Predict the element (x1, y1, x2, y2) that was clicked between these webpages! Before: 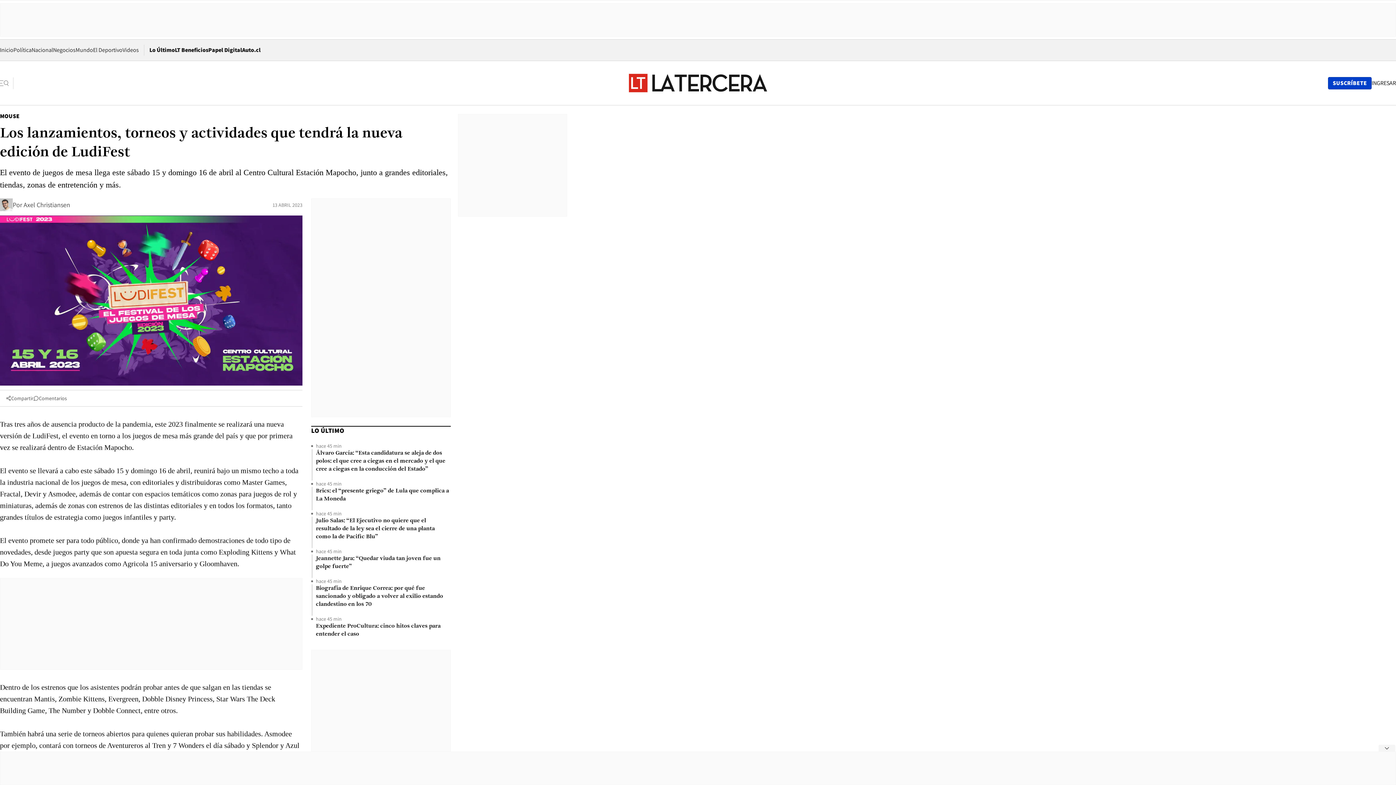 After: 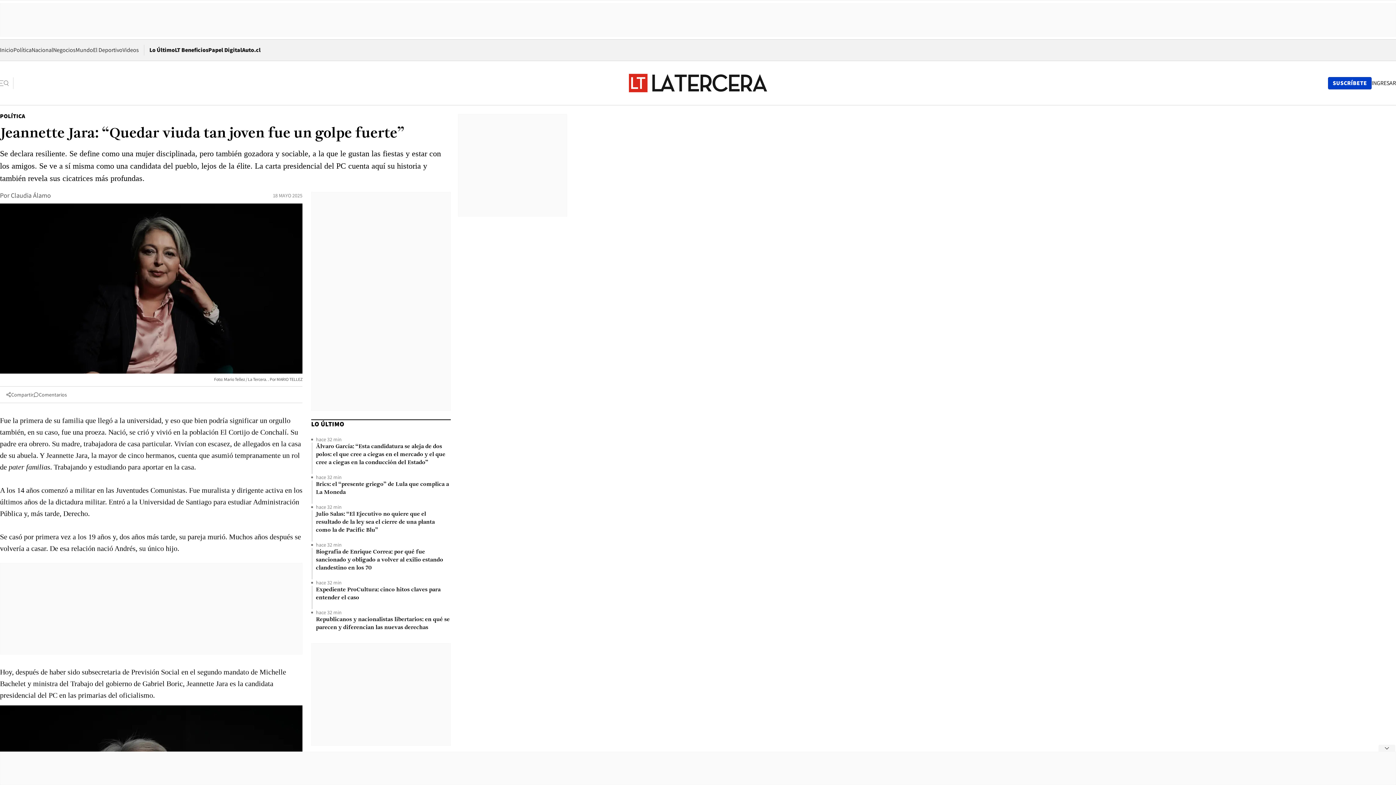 Action: label: Jeannette Jara:  “Quedar viuda tan joven fue un golpe fuerte”  bbox: (316, 554, 450, 570)